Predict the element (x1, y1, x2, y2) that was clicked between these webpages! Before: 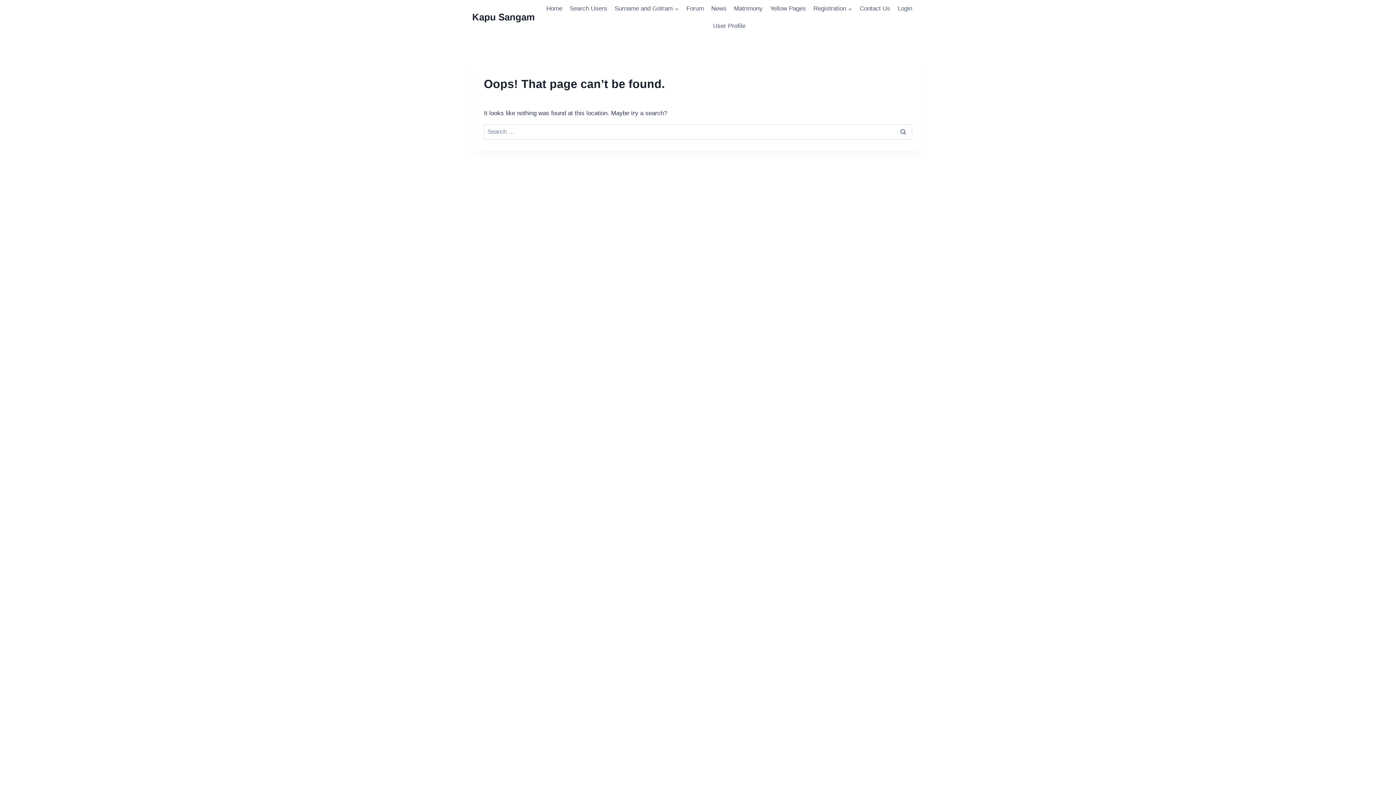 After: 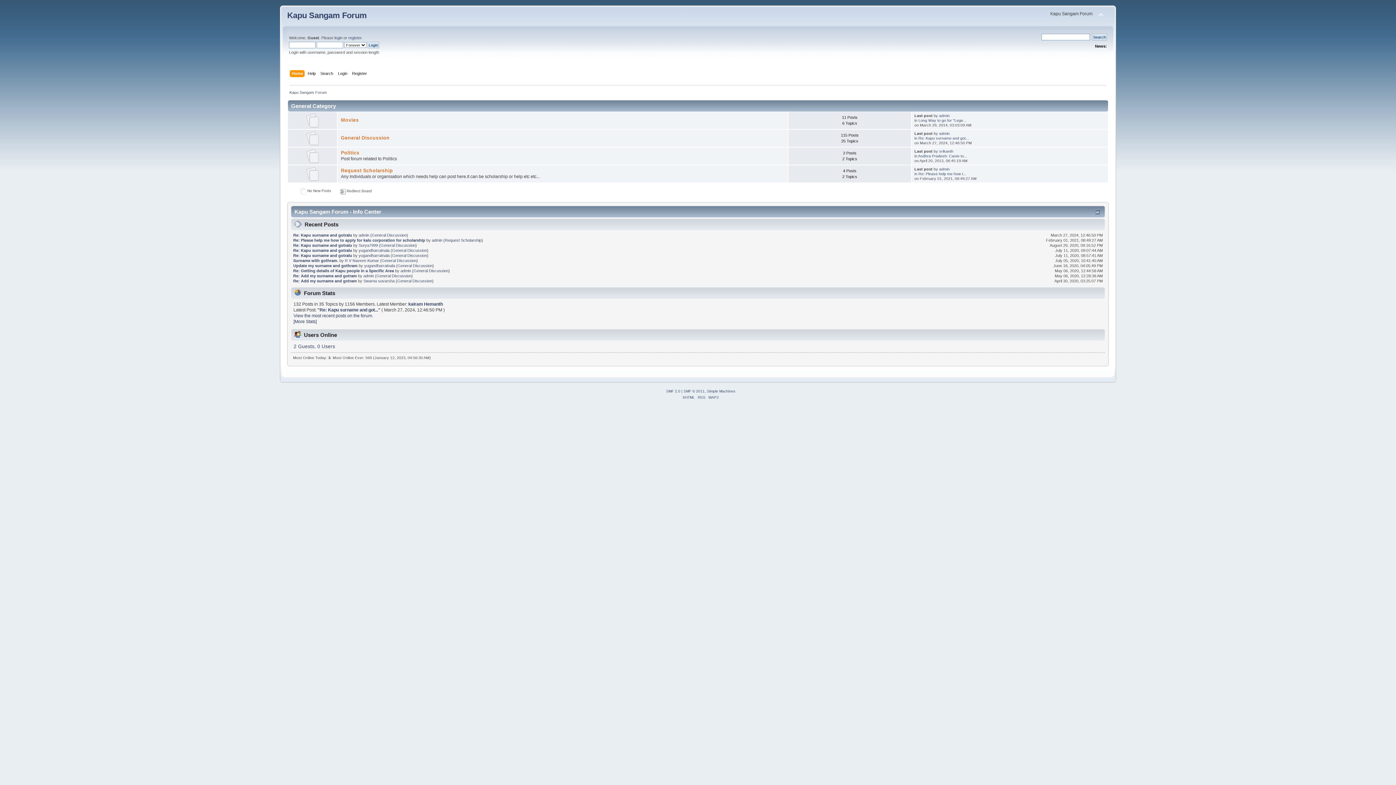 Action: bbox: (682, 0, 707, 17) label: Forum